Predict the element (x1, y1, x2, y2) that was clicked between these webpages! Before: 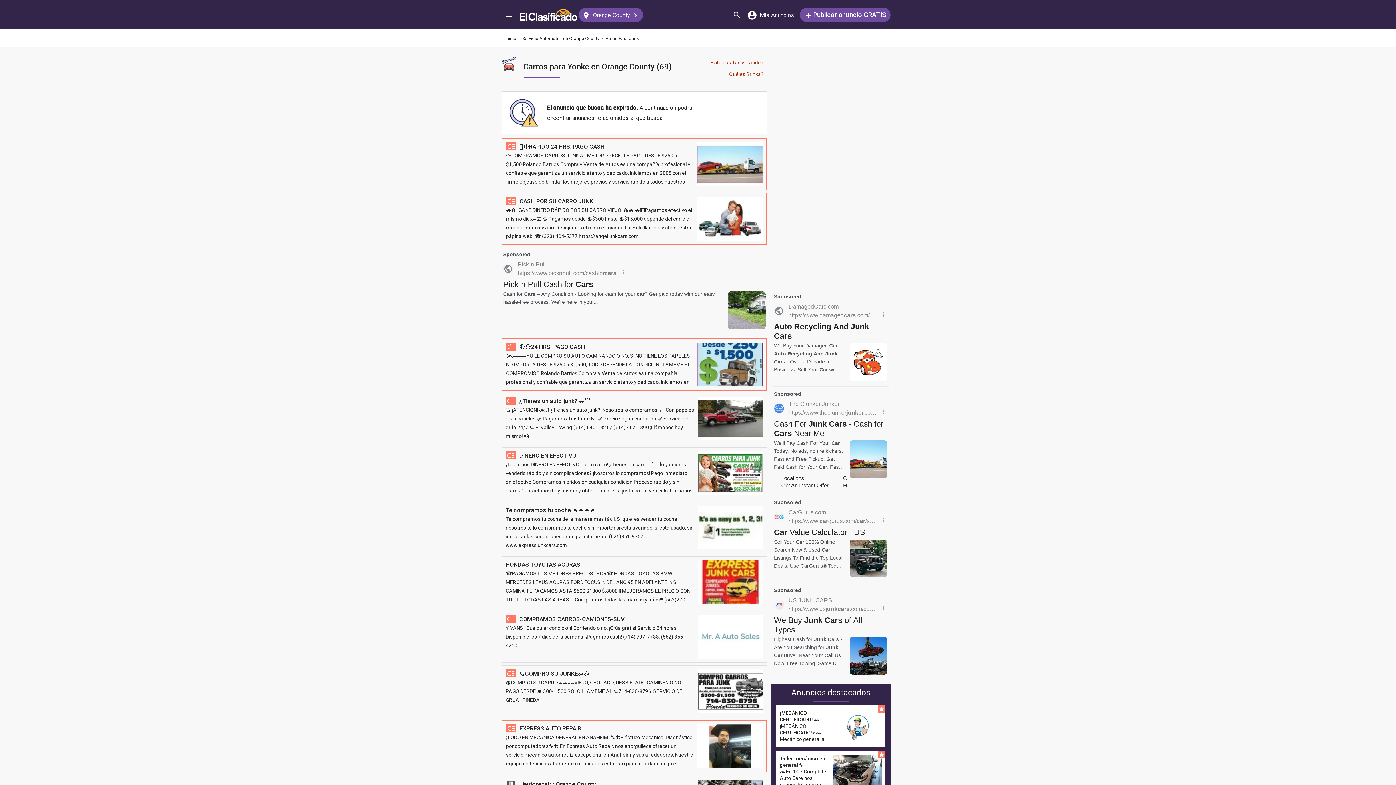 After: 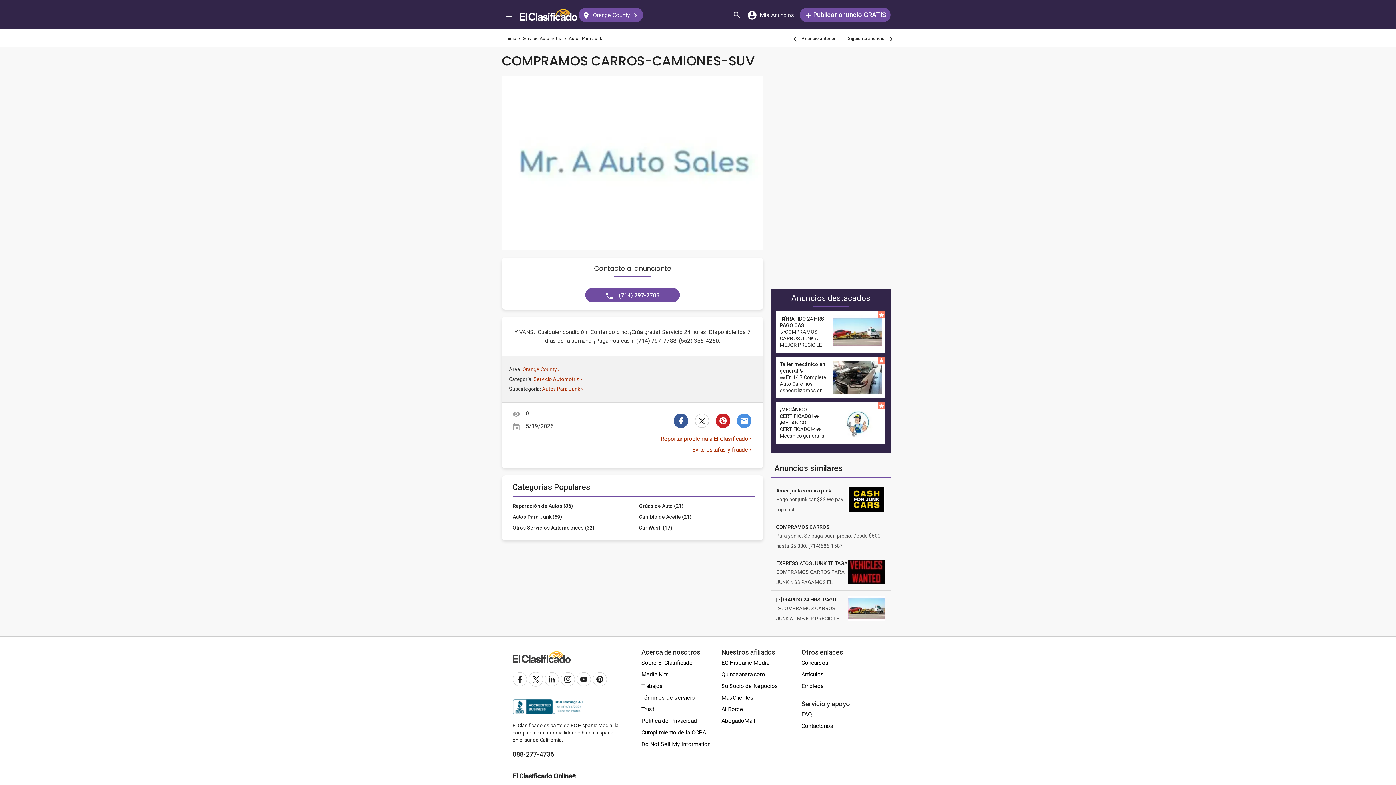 Action: label:  COMPRAMOS CARROS-CAMIONES-SUV
Y VANS. ¡Cualquier condición! Corriendo o no. ¡Grúa gratis! Servicio 24 horas. Disponible los 7 días de la semana. ¡Pagamos cash! (714) 797-7788, (562) 355-4250.
	 bbox: (501, 611, 767, 662)